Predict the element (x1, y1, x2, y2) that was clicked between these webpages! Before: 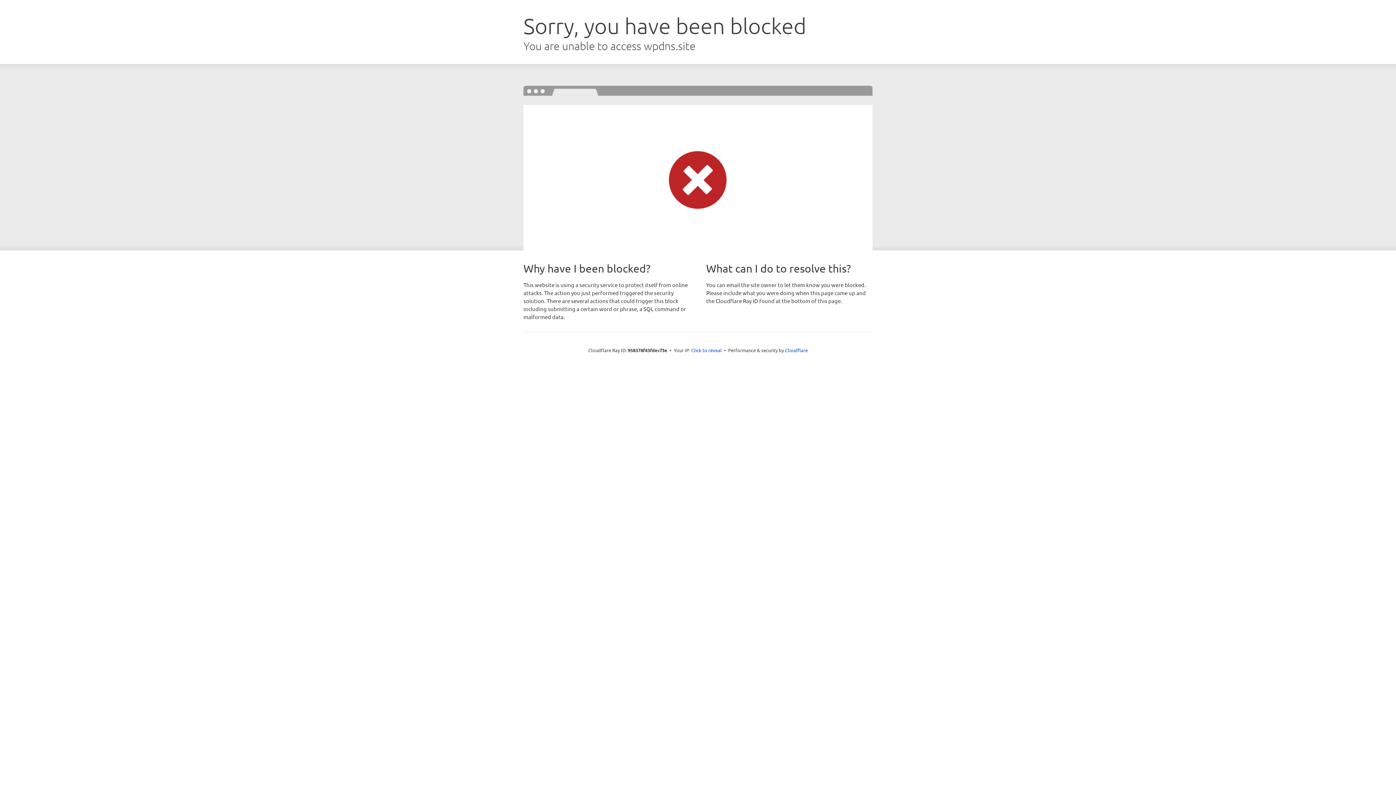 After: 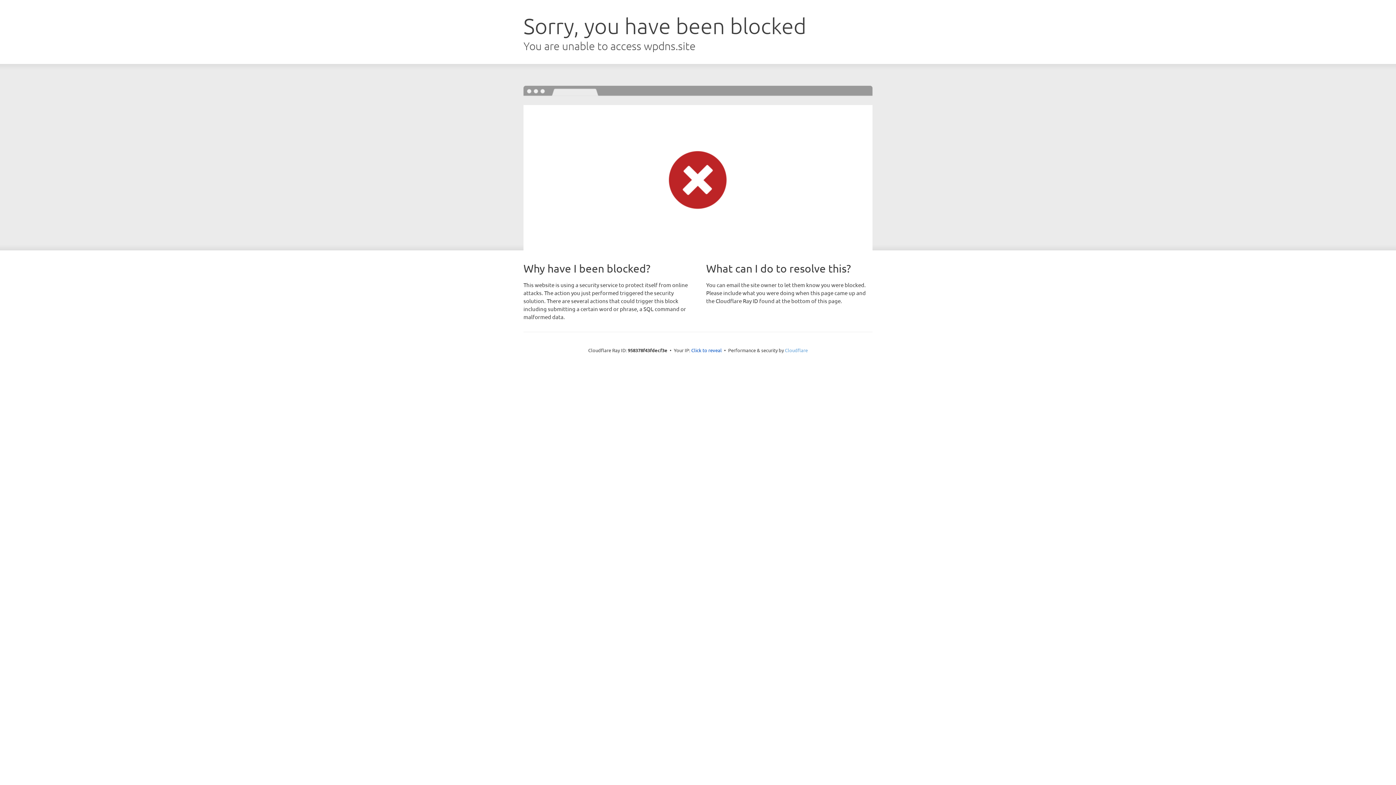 Action: label: Cloudflare bbox: (785, 347, 808, 353)